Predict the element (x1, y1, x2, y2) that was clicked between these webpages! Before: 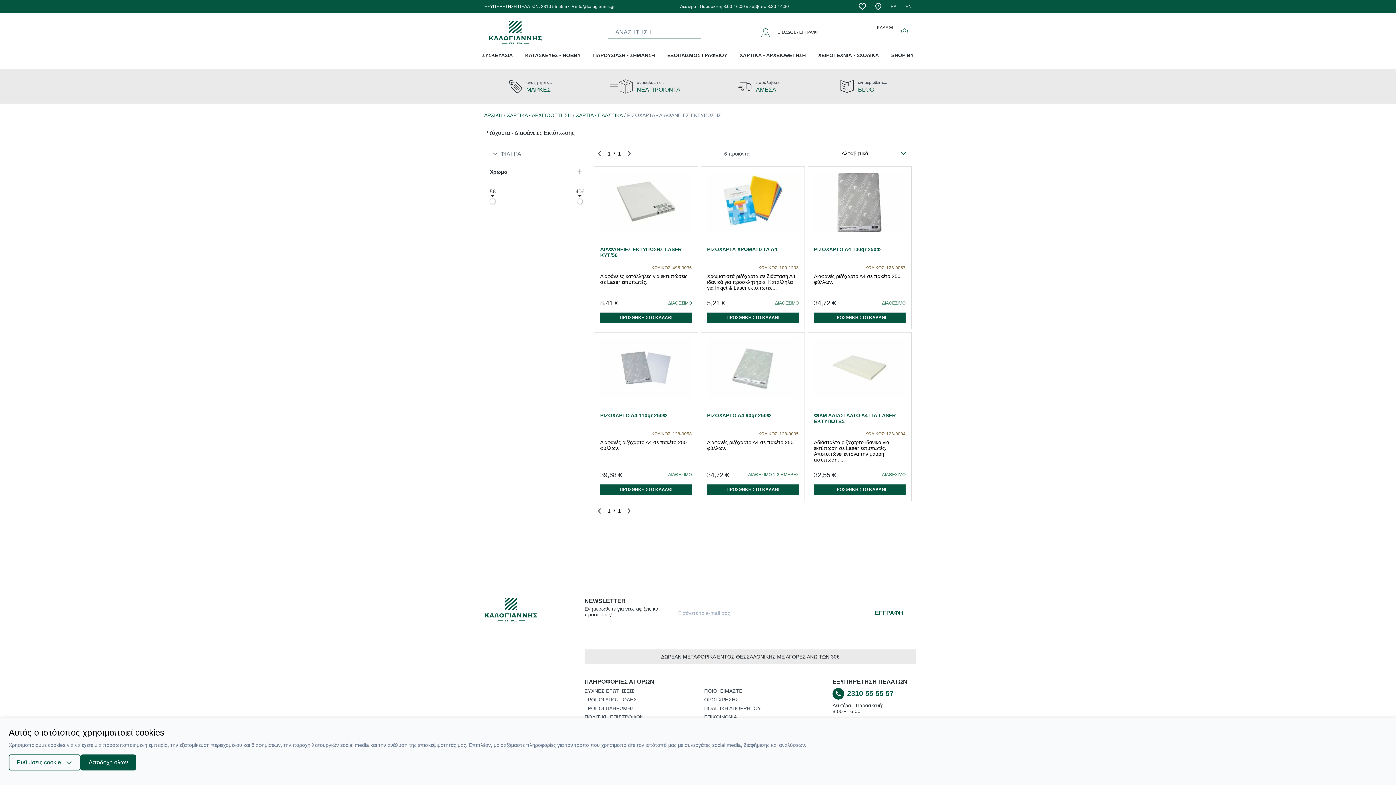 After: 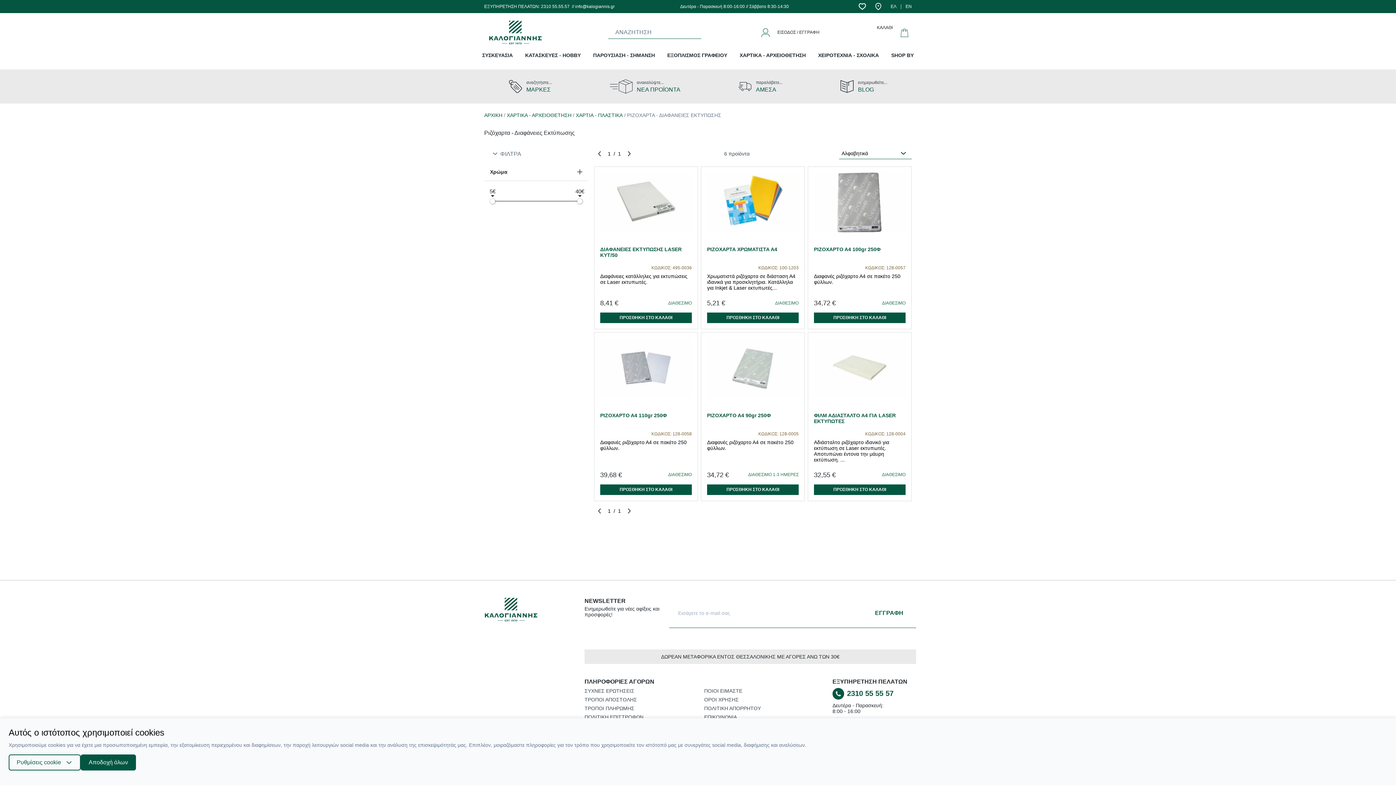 Action: label: ΕΛ bbox: (890, 4, 896, 8)